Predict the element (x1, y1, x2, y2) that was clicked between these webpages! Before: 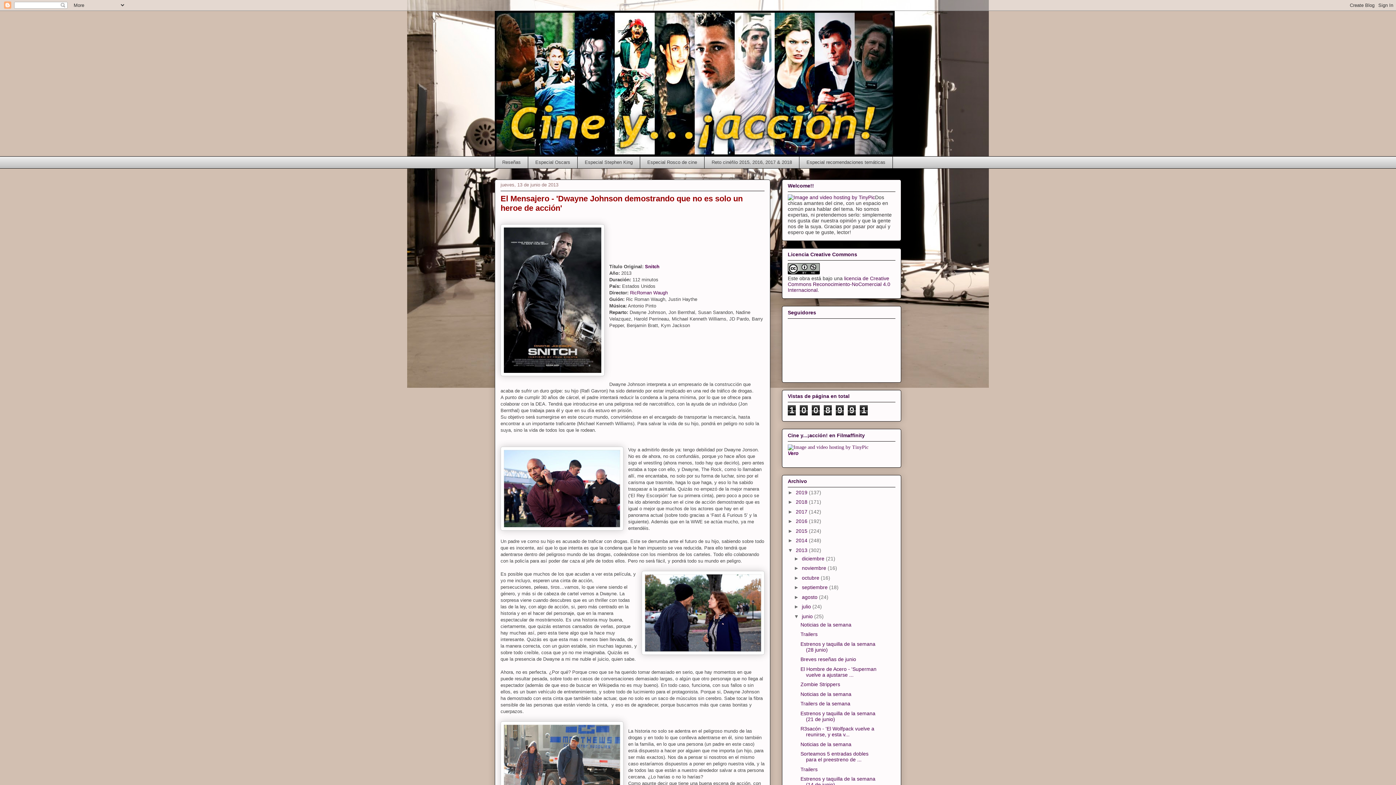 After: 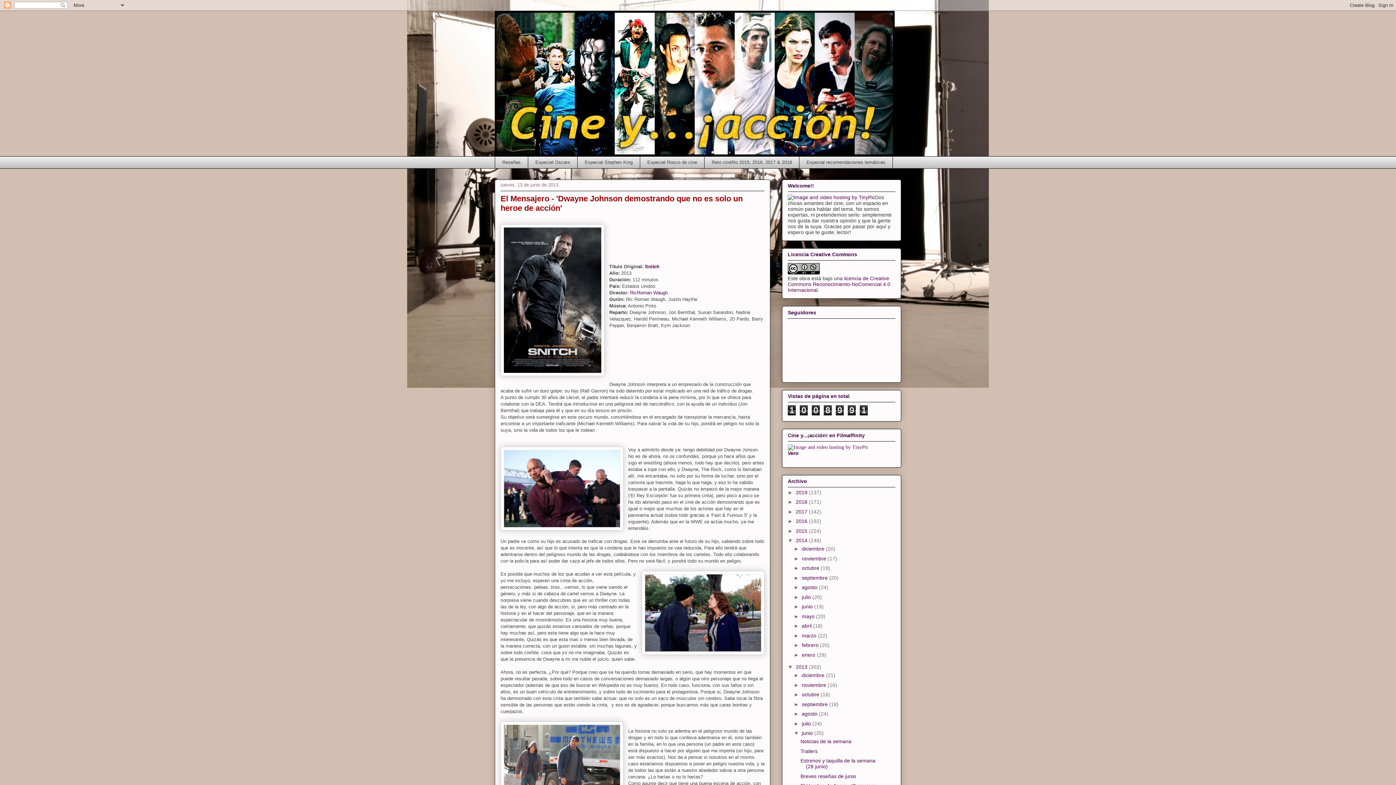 Action: bbox: (788, 537, 796, 543) label: ►  